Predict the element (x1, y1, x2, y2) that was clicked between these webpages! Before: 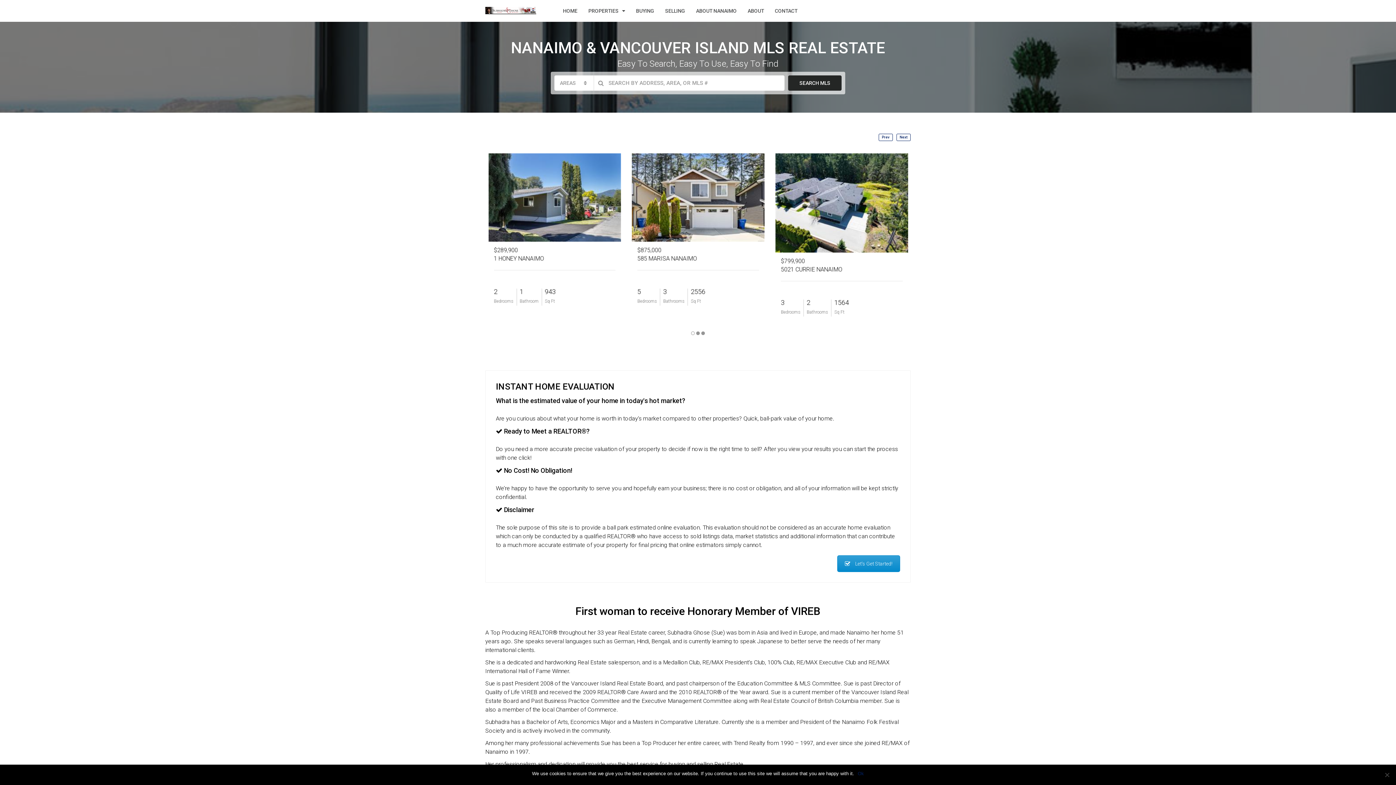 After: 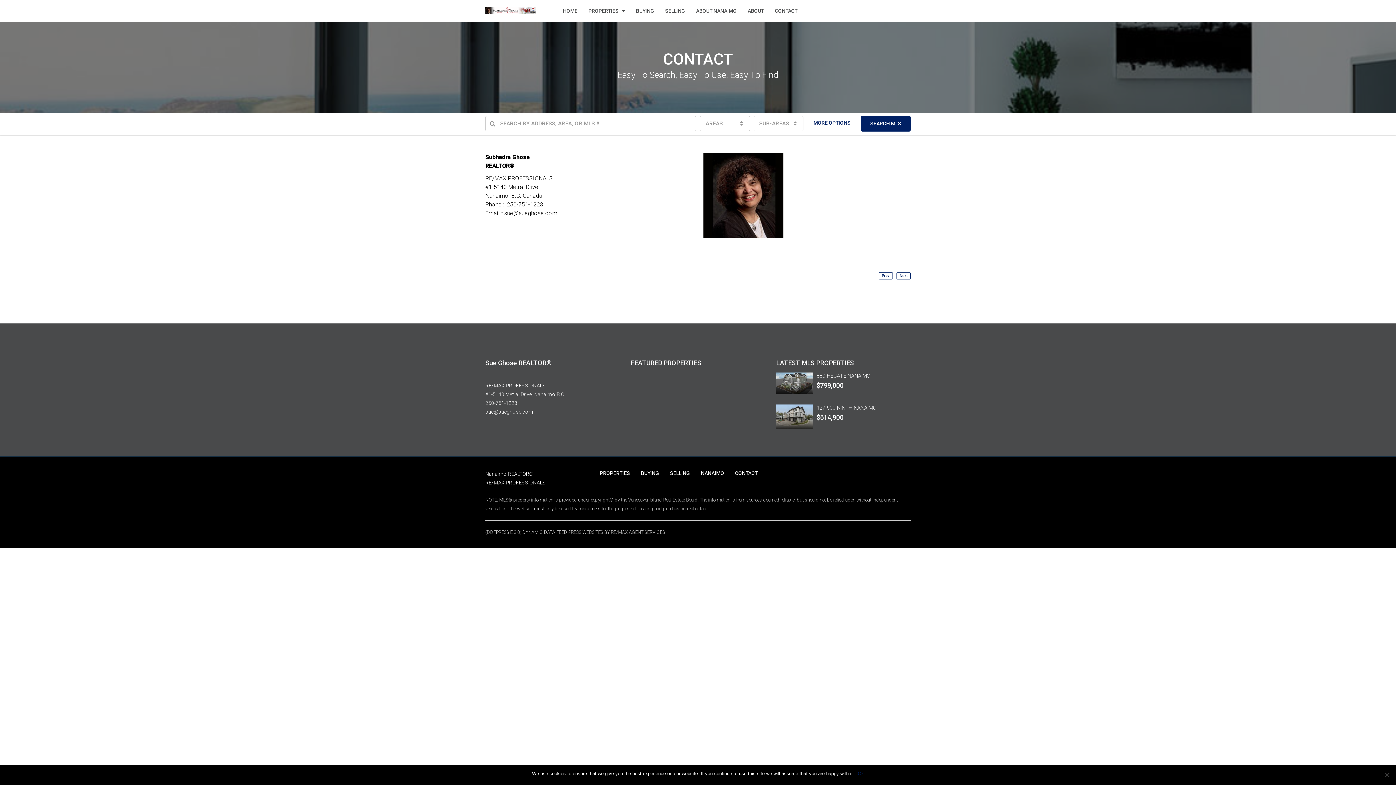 Action: label: CONTACT bbox: (769, 0, 803, 21)